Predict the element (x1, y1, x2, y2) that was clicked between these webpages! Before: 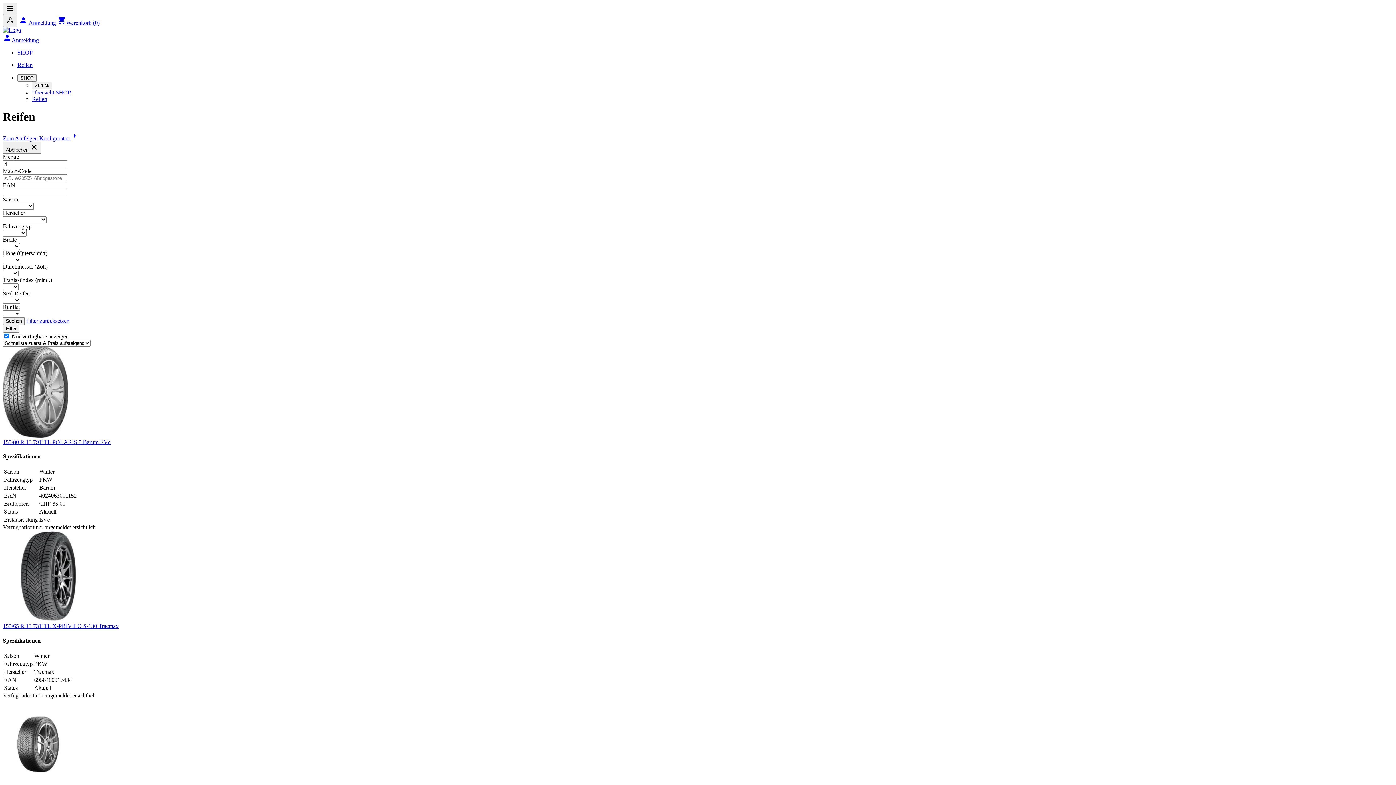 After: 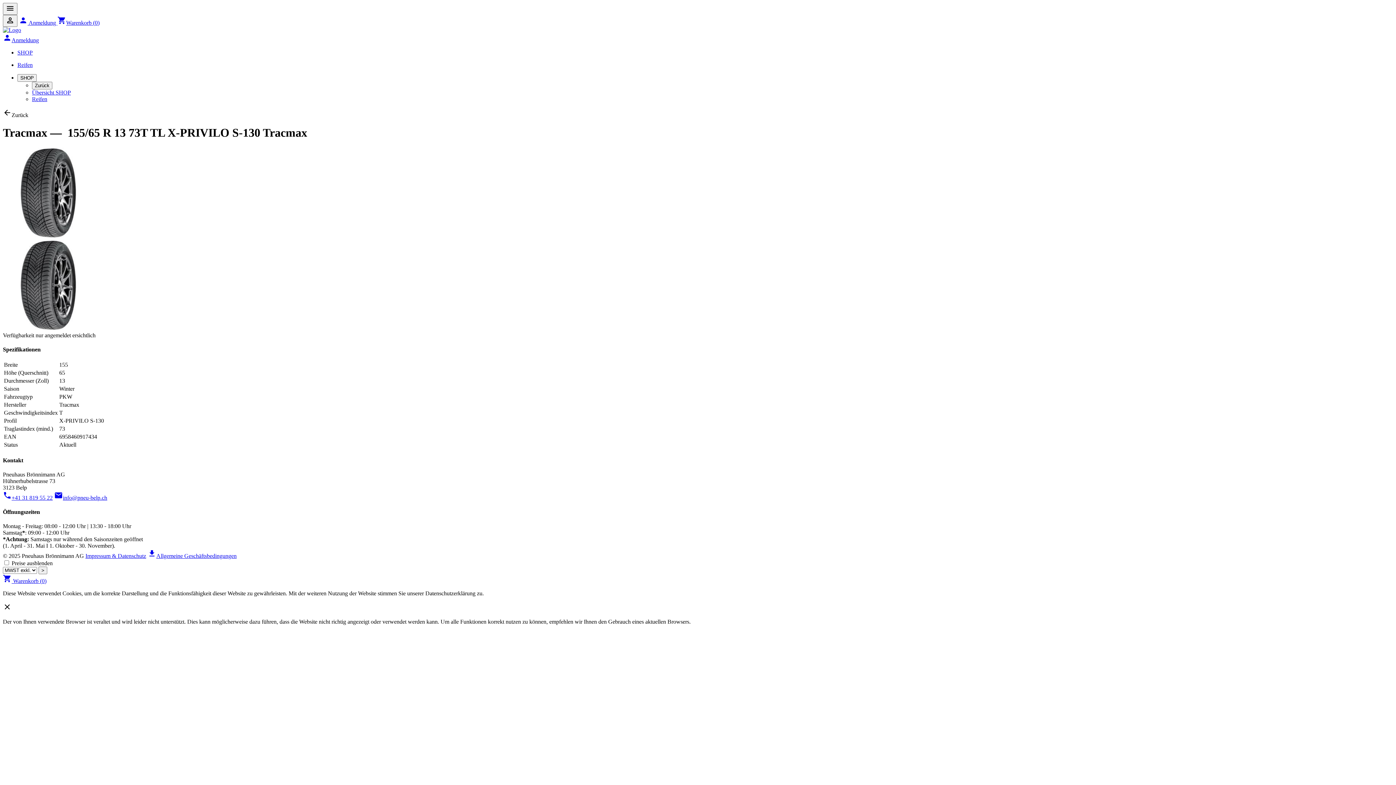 Action: label: 155/65 R 13 73T TL X-PRIVILO S-130 Tracmax bbox: (2, 623, 118, 629)